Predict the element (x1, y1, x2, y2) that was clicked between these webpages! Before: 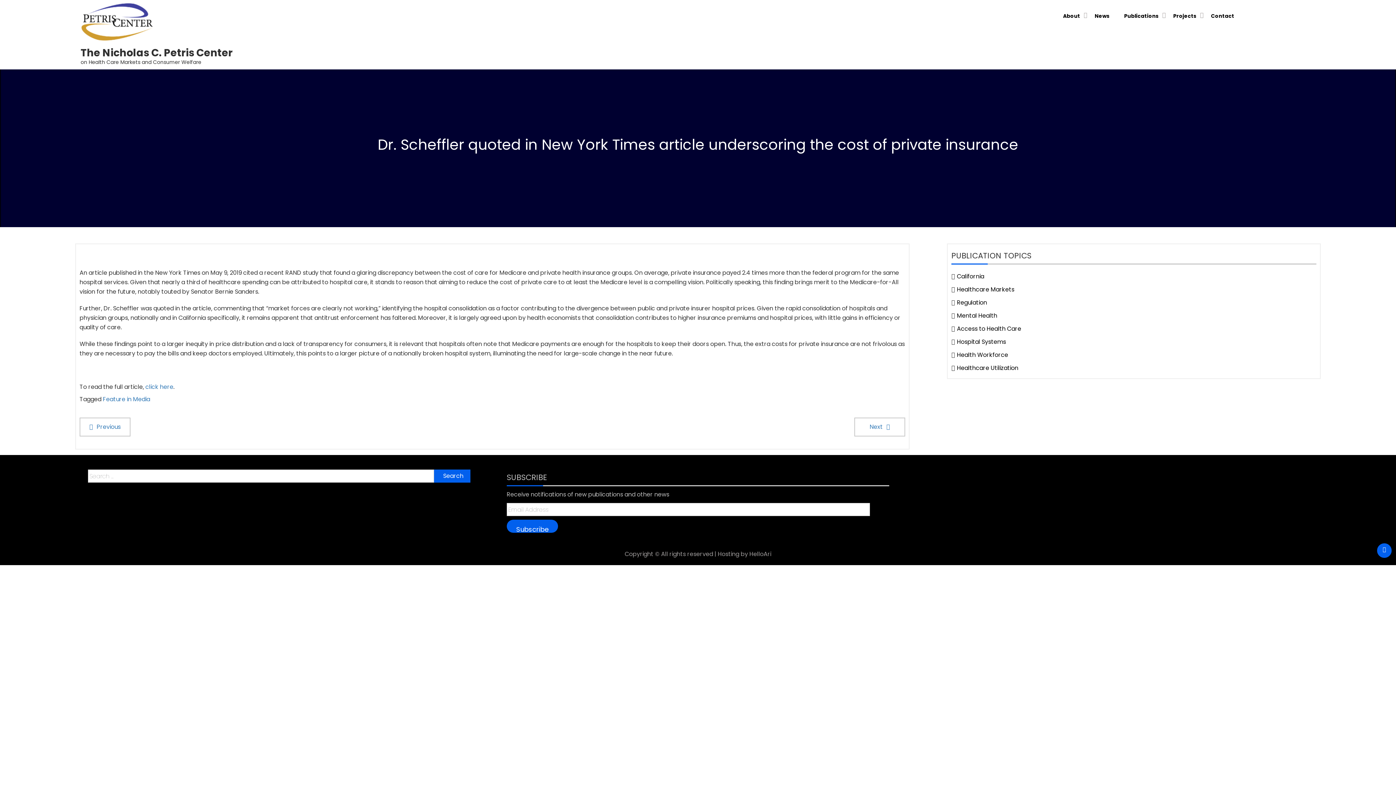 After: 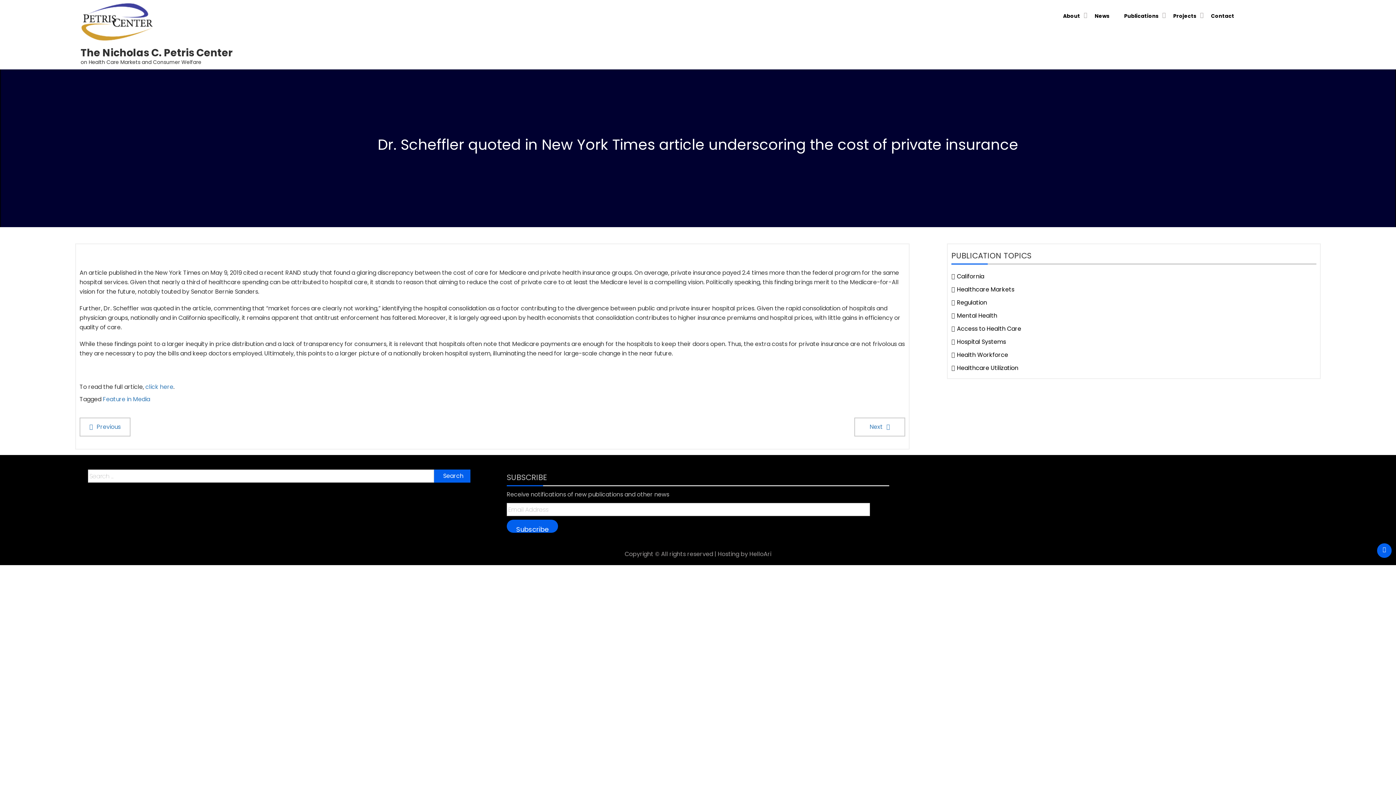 Action: label: HelloAri bbox: (749, 550, 771, 558)